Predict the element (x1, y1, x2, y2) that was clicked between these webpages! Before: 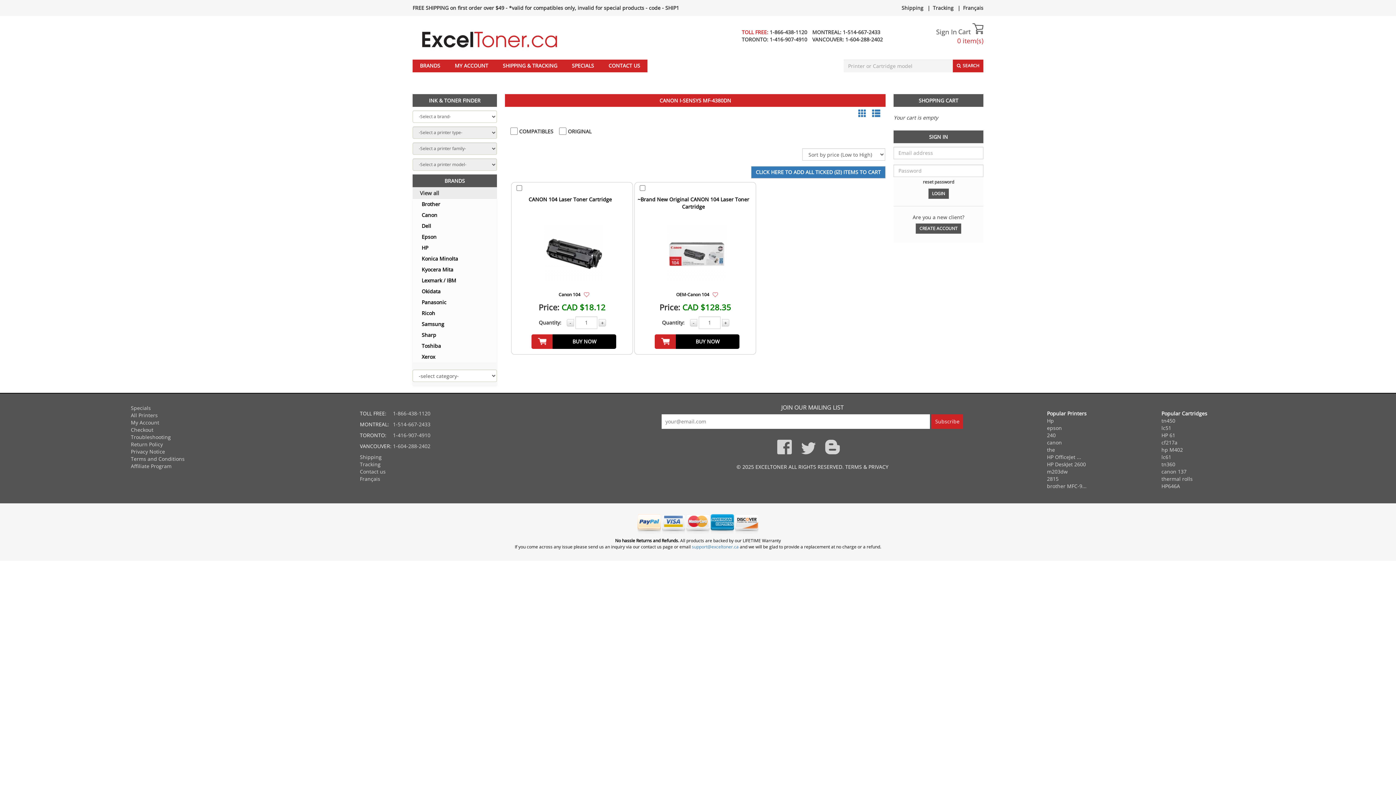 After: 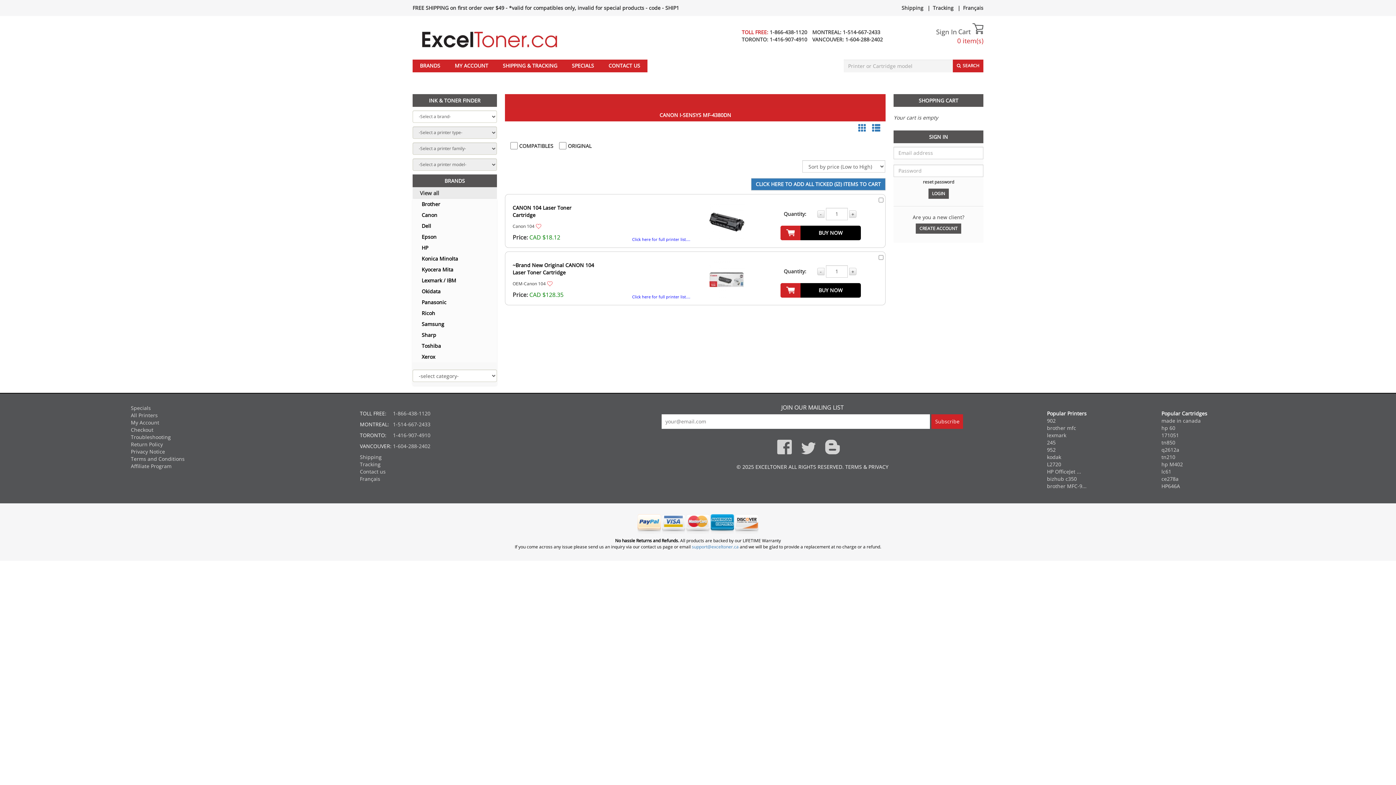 Action: bbox: (872, 111, 880, 118)